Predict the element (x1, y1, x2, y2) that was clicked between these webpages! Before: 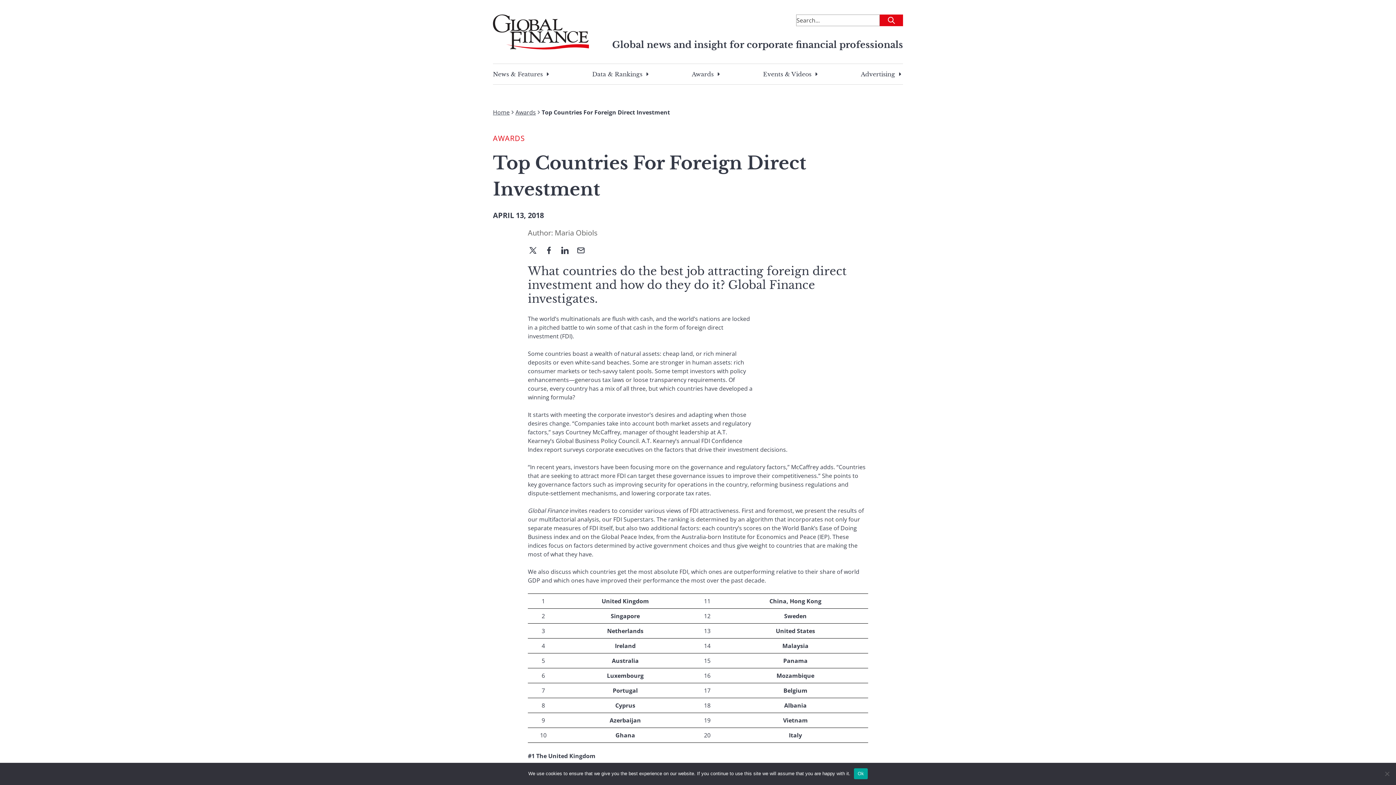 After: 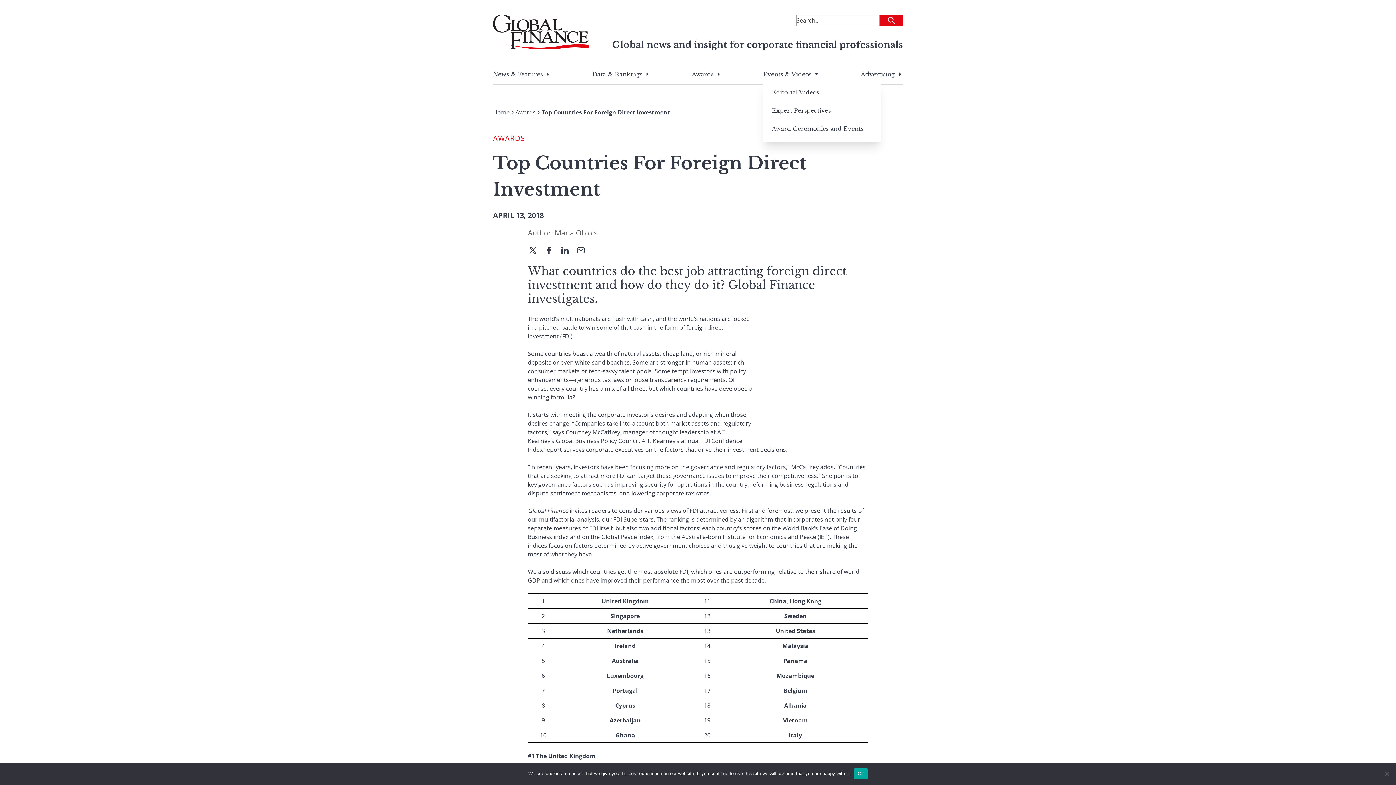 Action: label: Events & Videos bbox: (763, 70, 811, 77)